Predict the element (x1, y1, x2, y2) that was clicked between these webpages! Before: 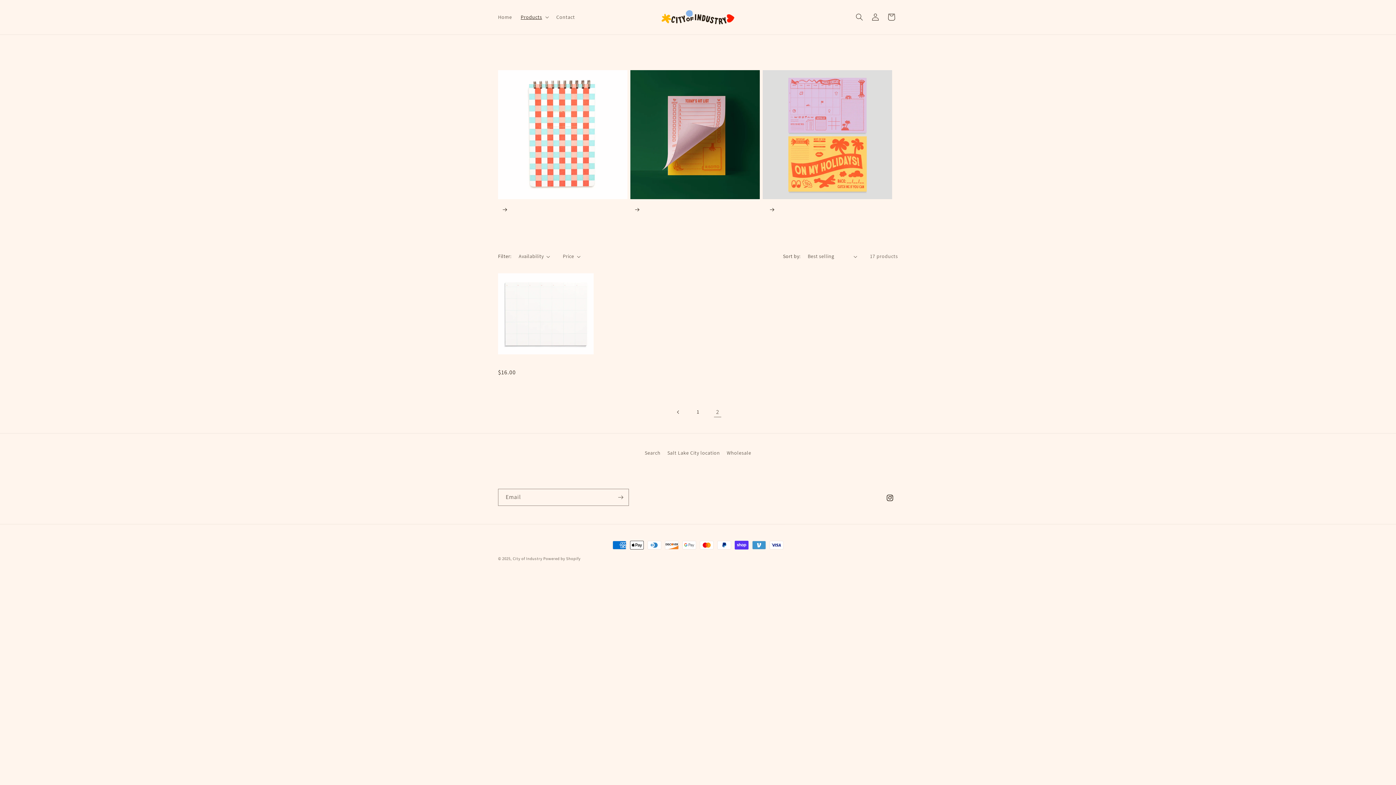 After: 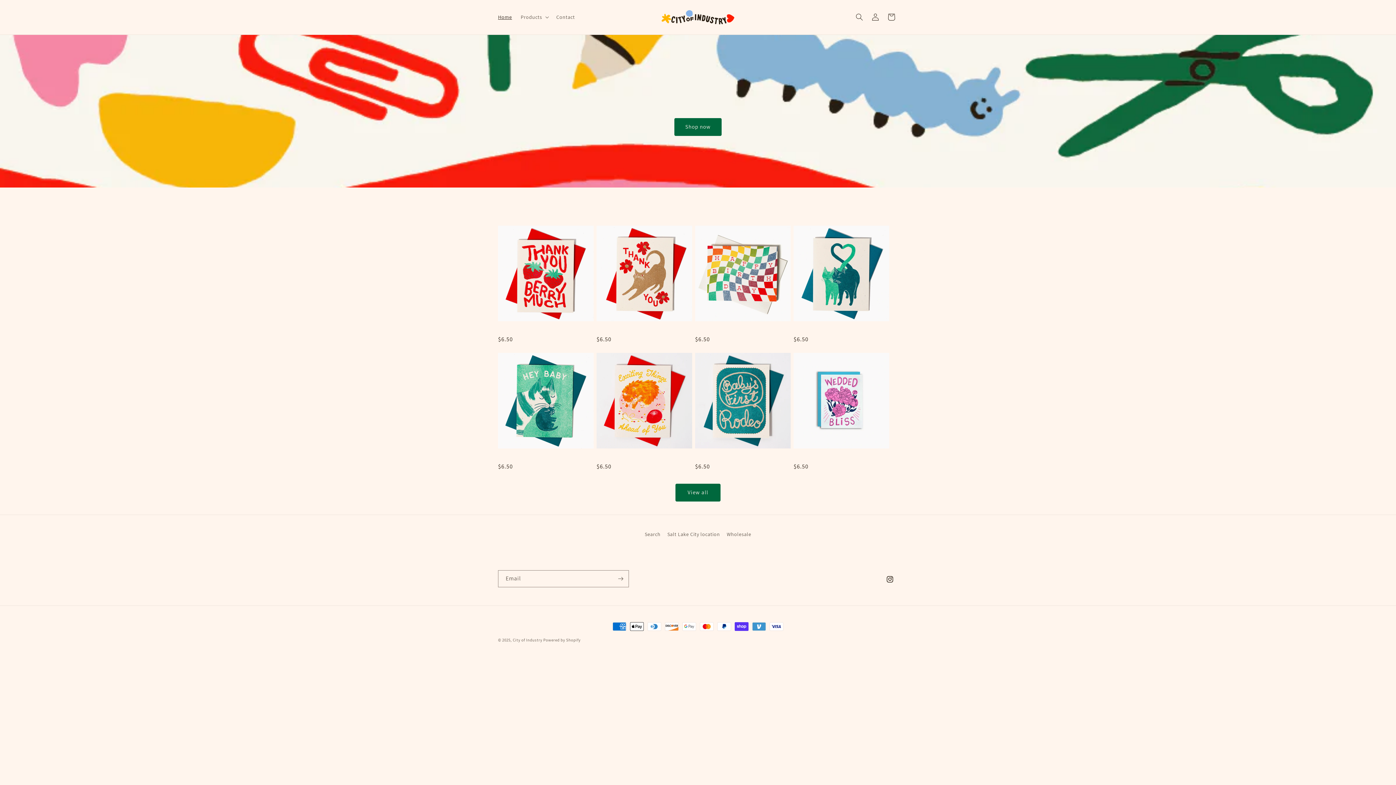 Action: bbox: (512, 556, 542, 561) label: City of Industry